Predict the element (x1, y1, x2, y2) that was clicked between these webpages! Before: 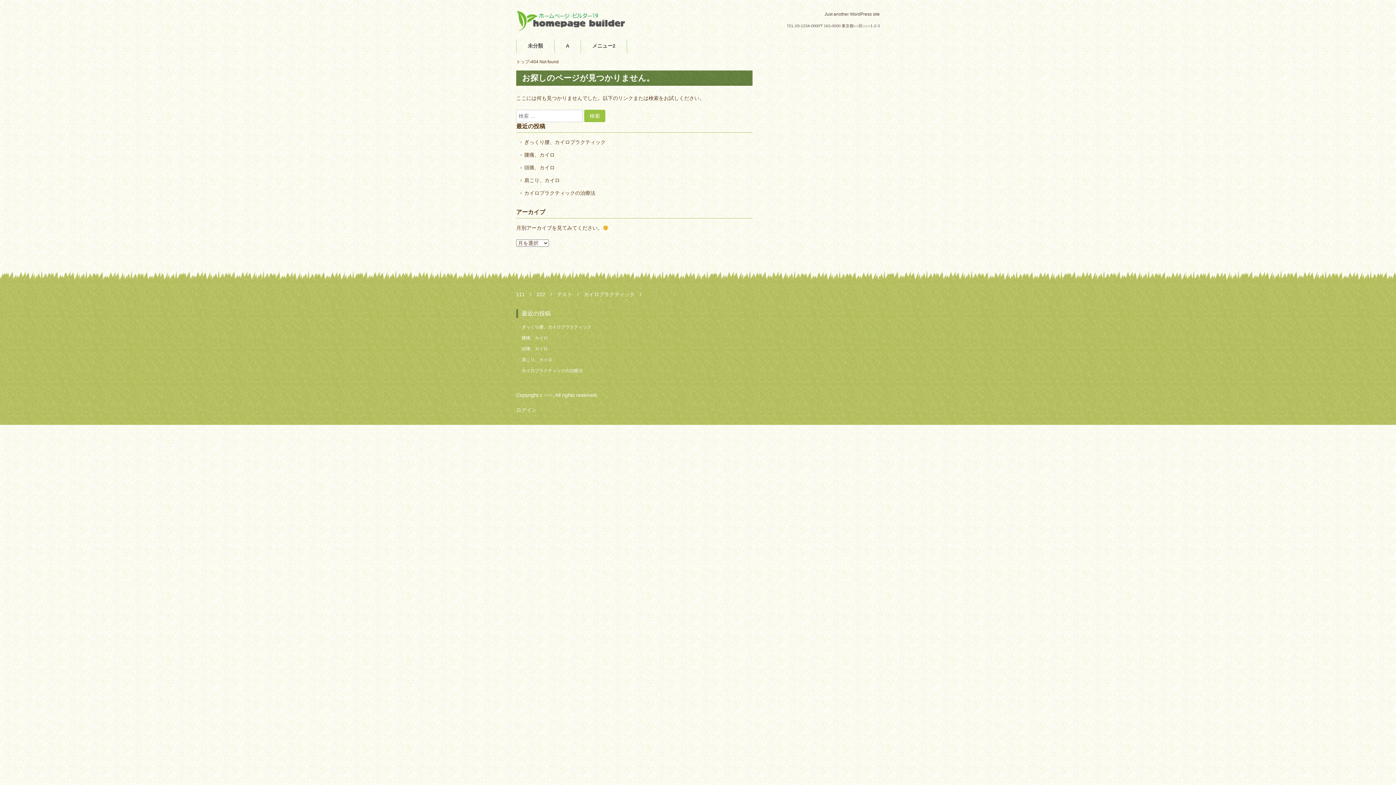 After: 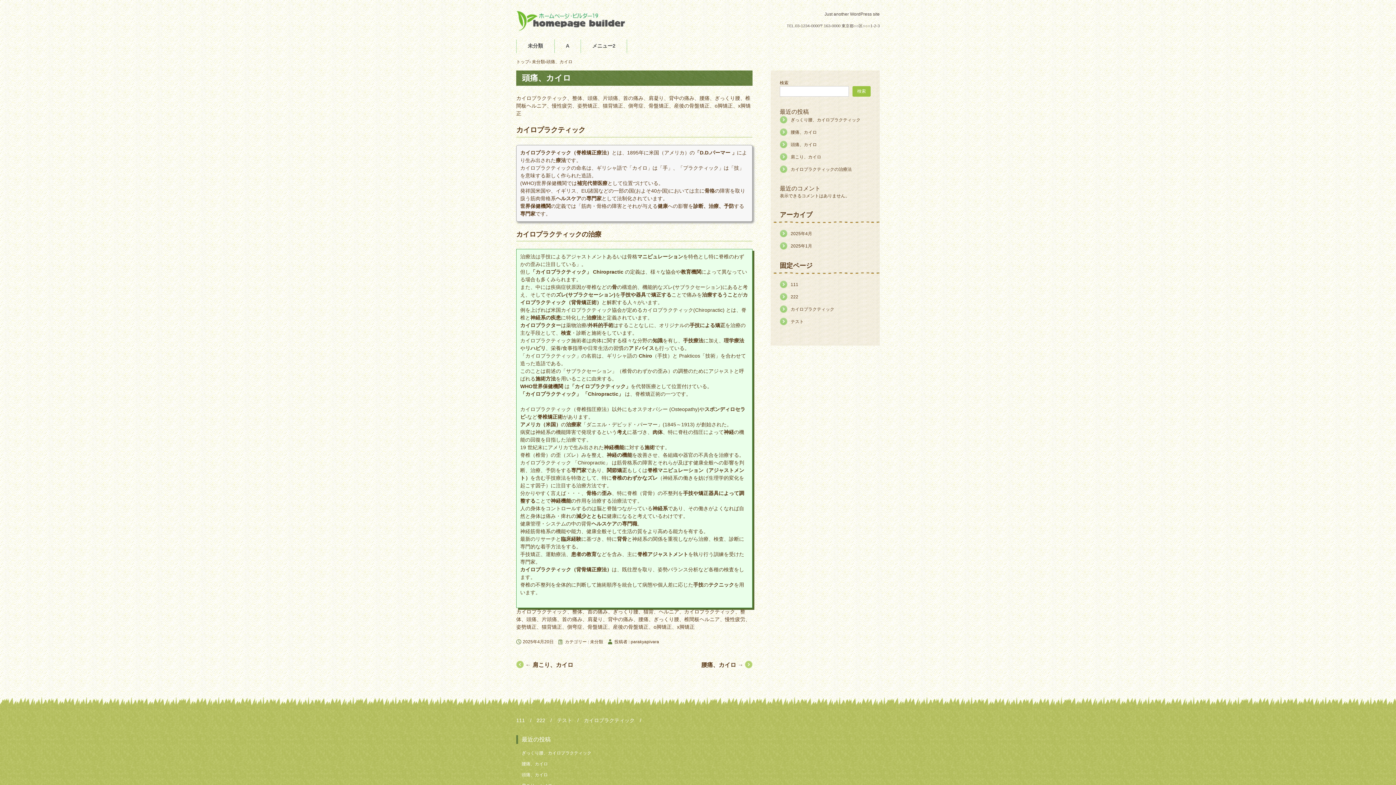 Action: bbox: (524, 164, 554, 170) label: 頭痛、カイロ